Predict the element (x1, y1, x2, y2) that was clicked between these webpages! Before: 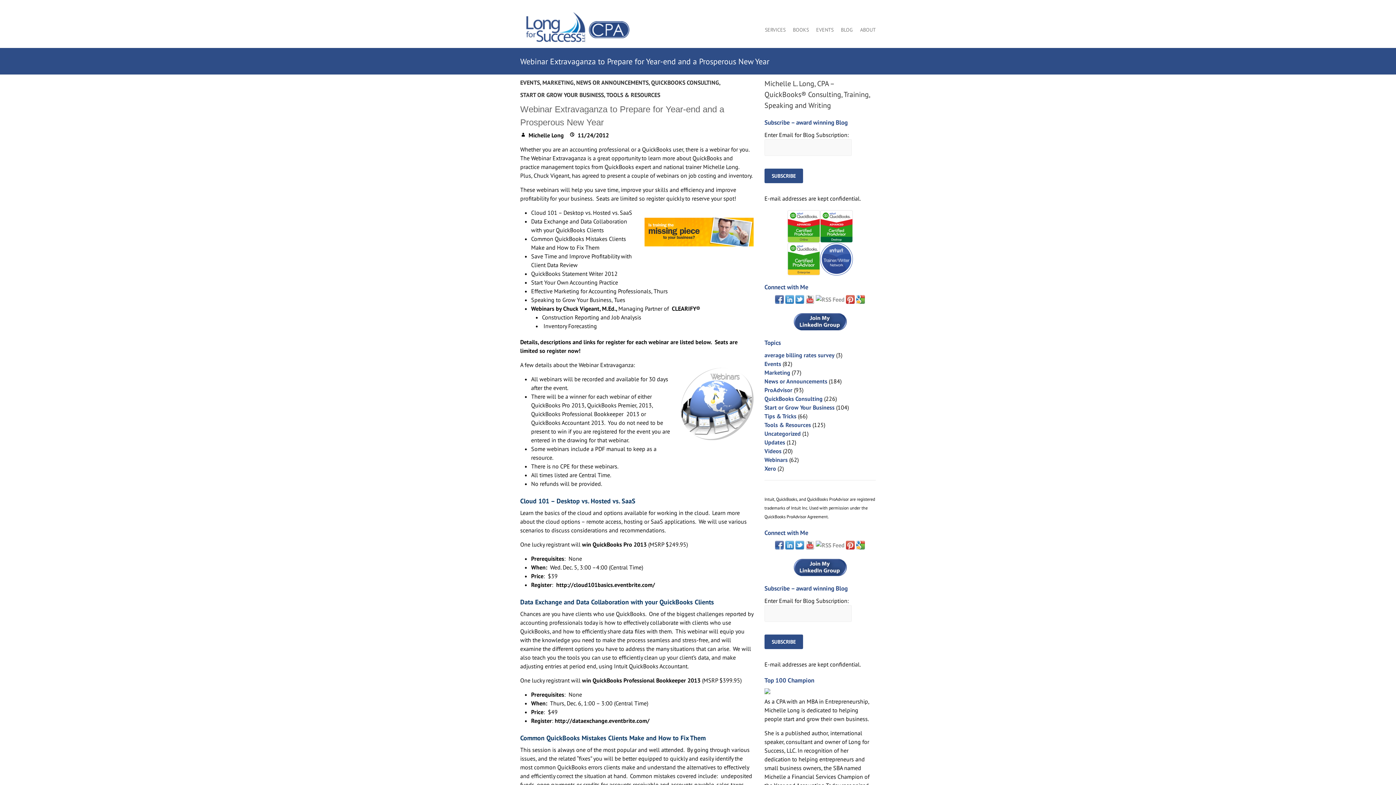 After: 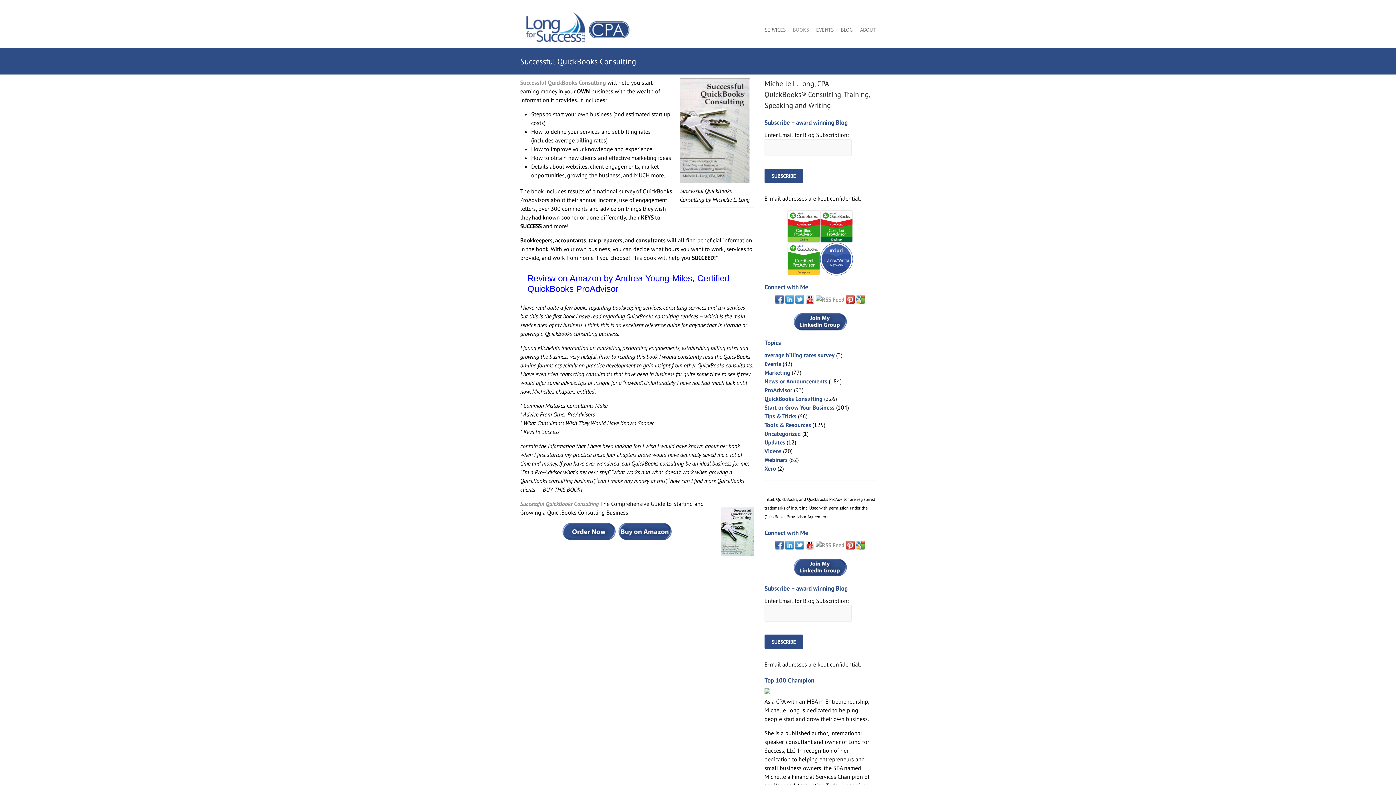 Action: bbox: (793, 0, 809, 47) label: BOOKS